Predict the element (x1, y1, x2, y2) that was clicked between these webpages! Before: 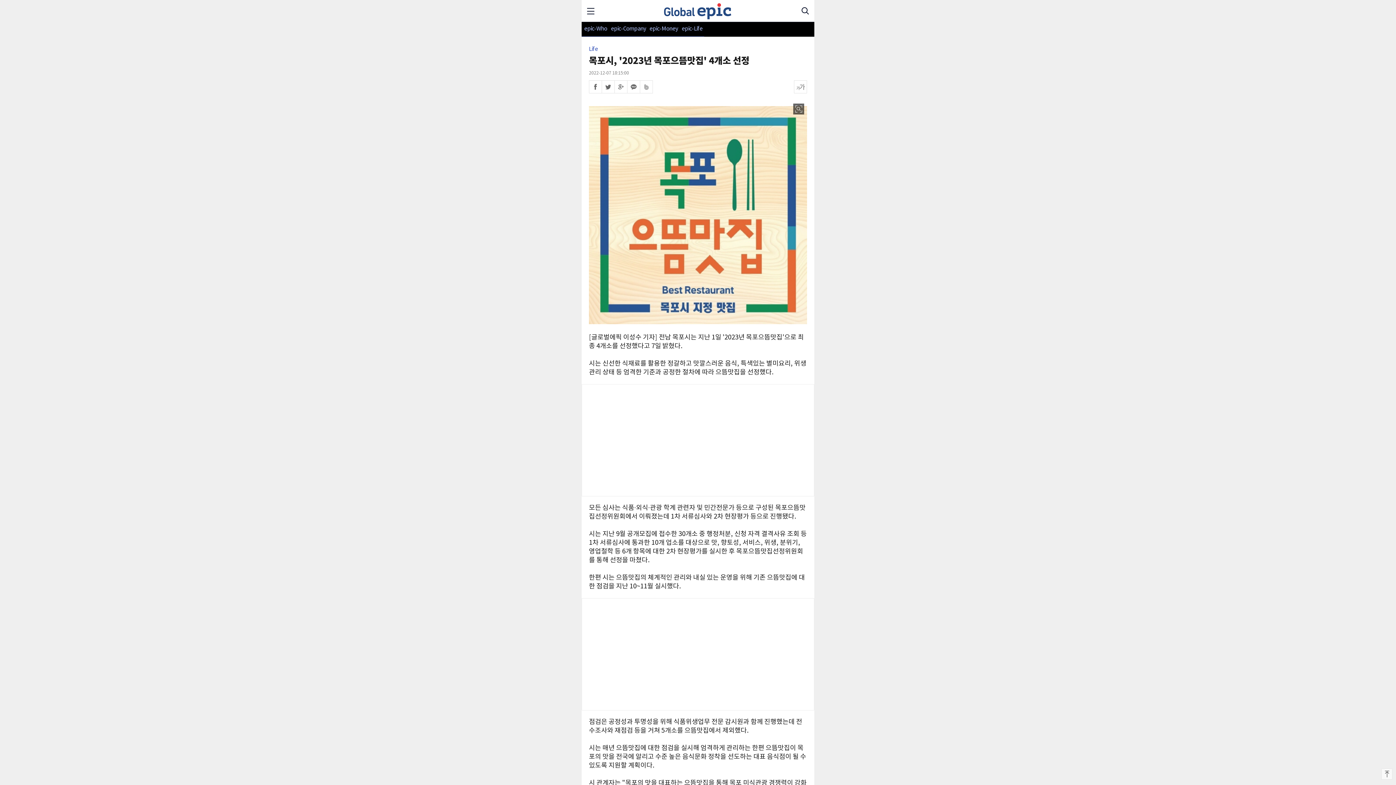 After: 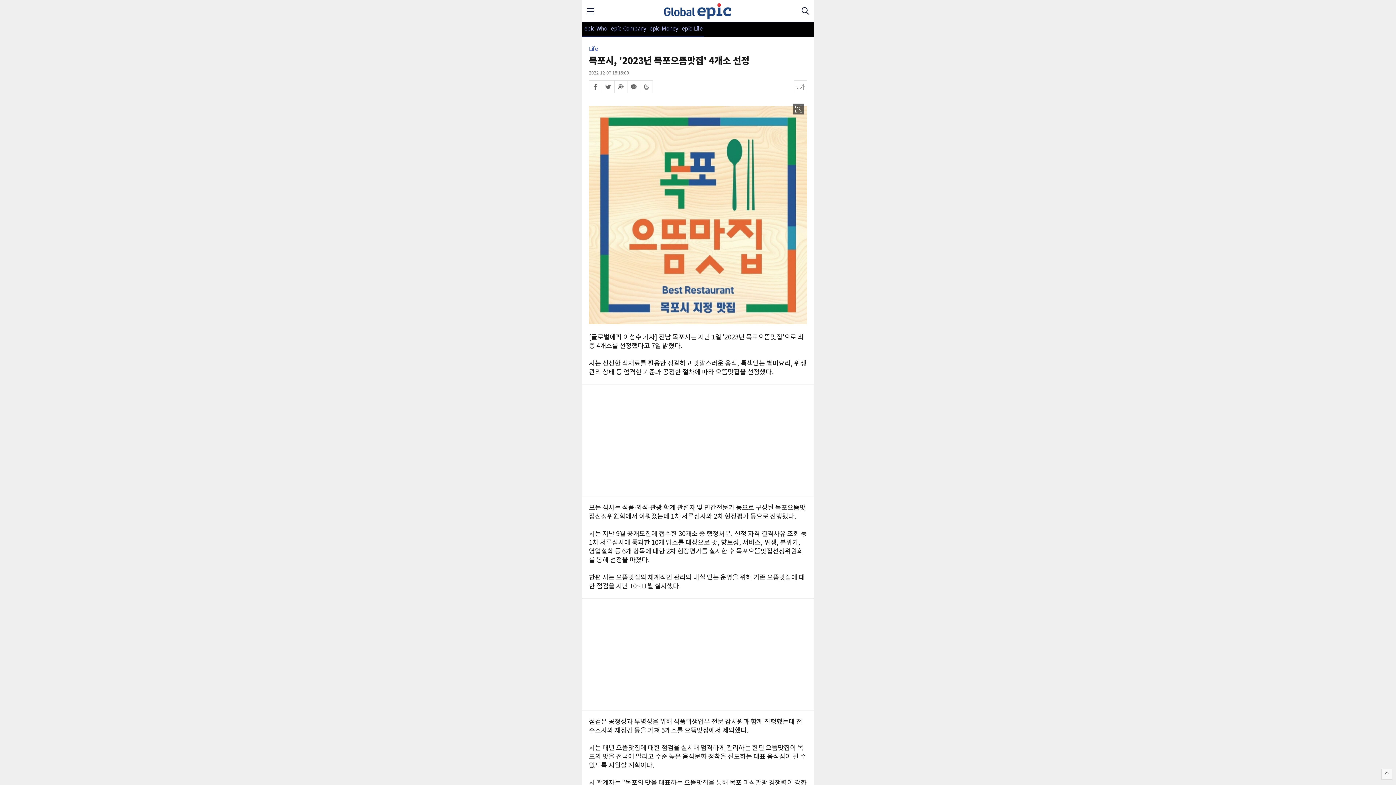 Action: label: 구글+ bbox: (614, 80, 627, 93)